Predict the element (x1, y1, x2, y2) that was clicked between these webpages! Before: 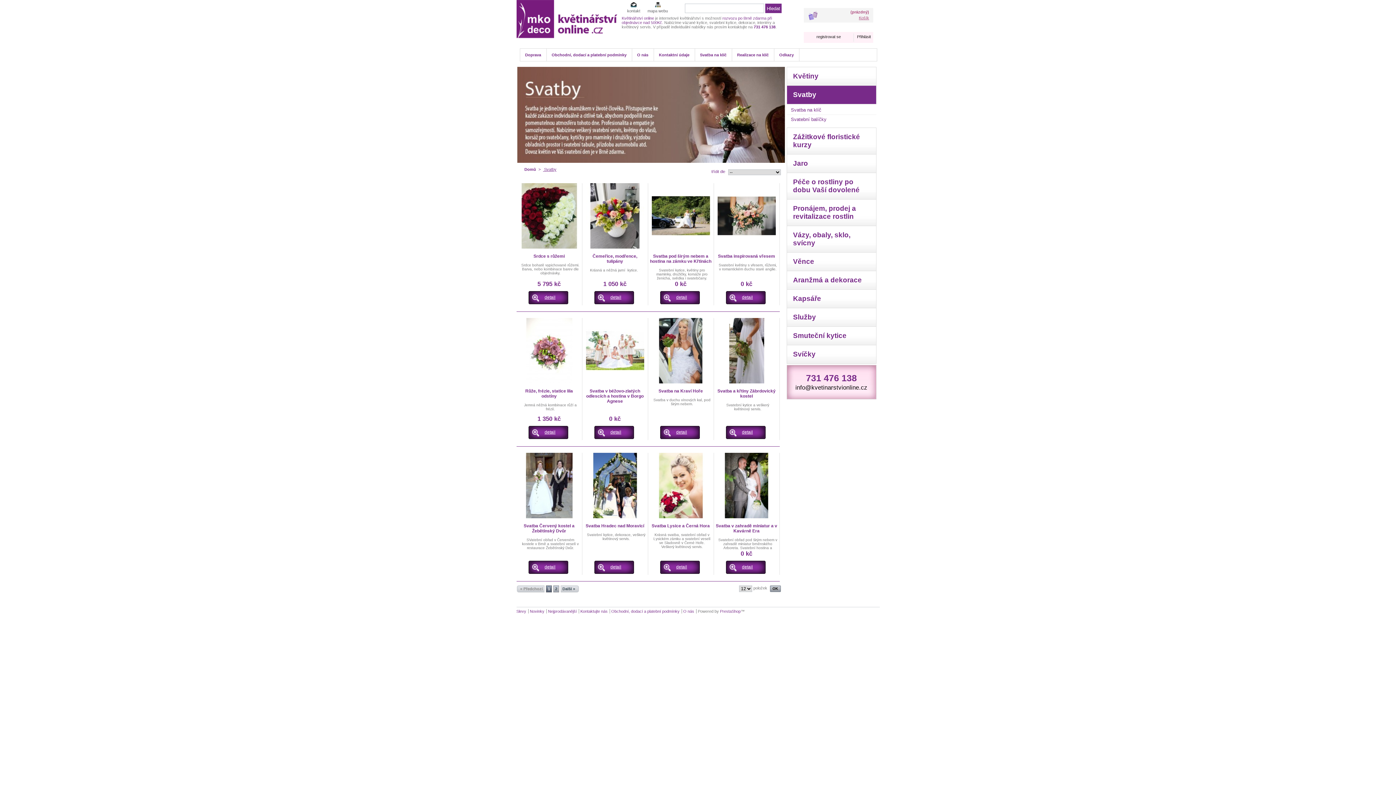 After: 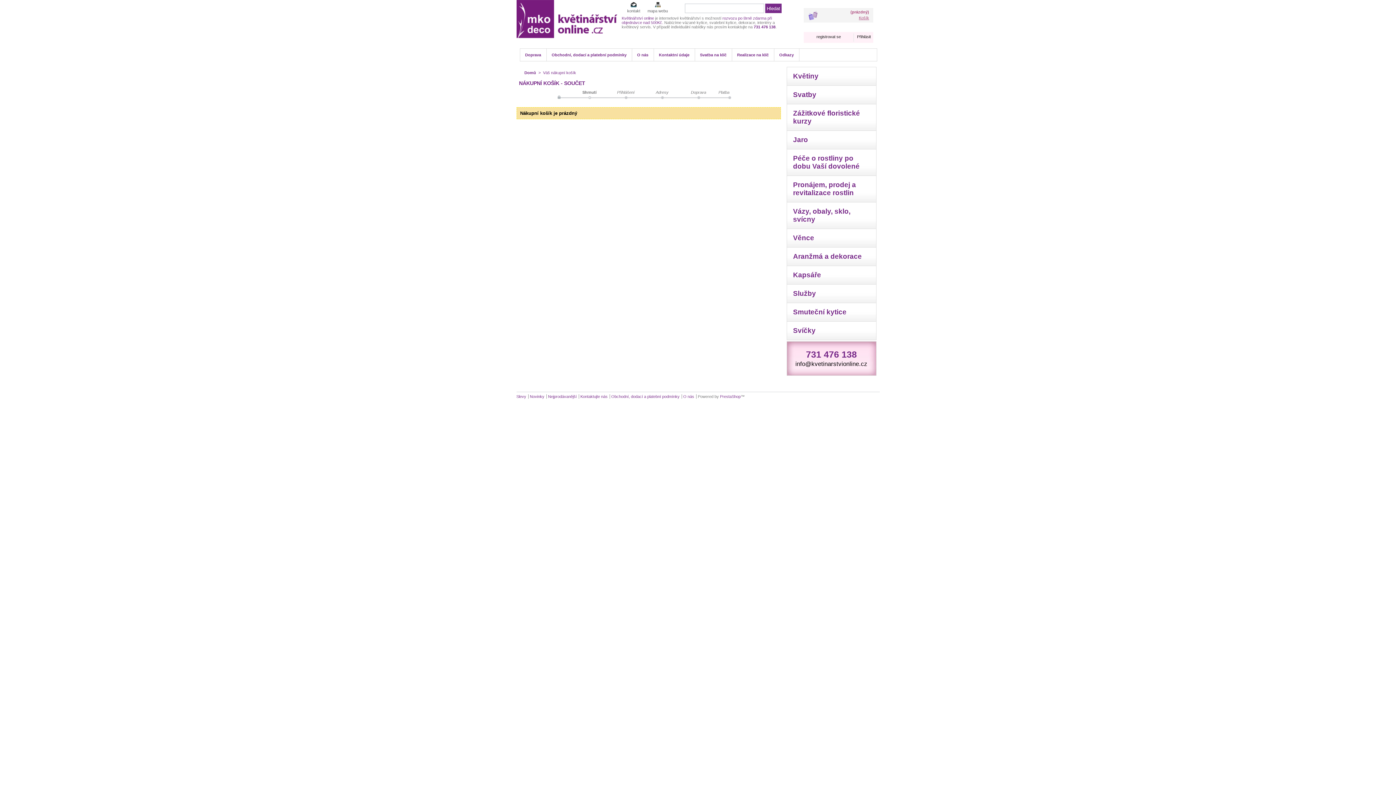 Action: bbox: (858, 15, 869, 21) label: Košík